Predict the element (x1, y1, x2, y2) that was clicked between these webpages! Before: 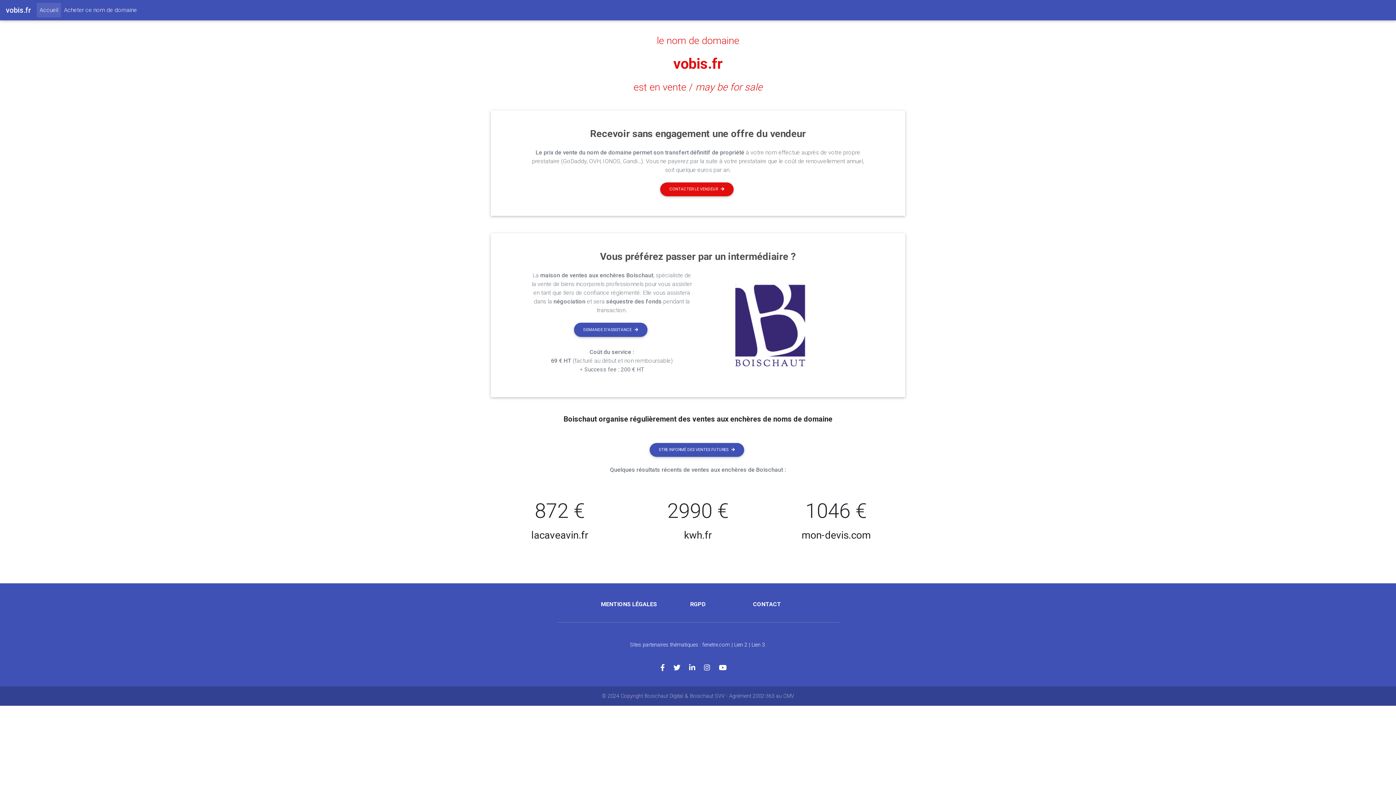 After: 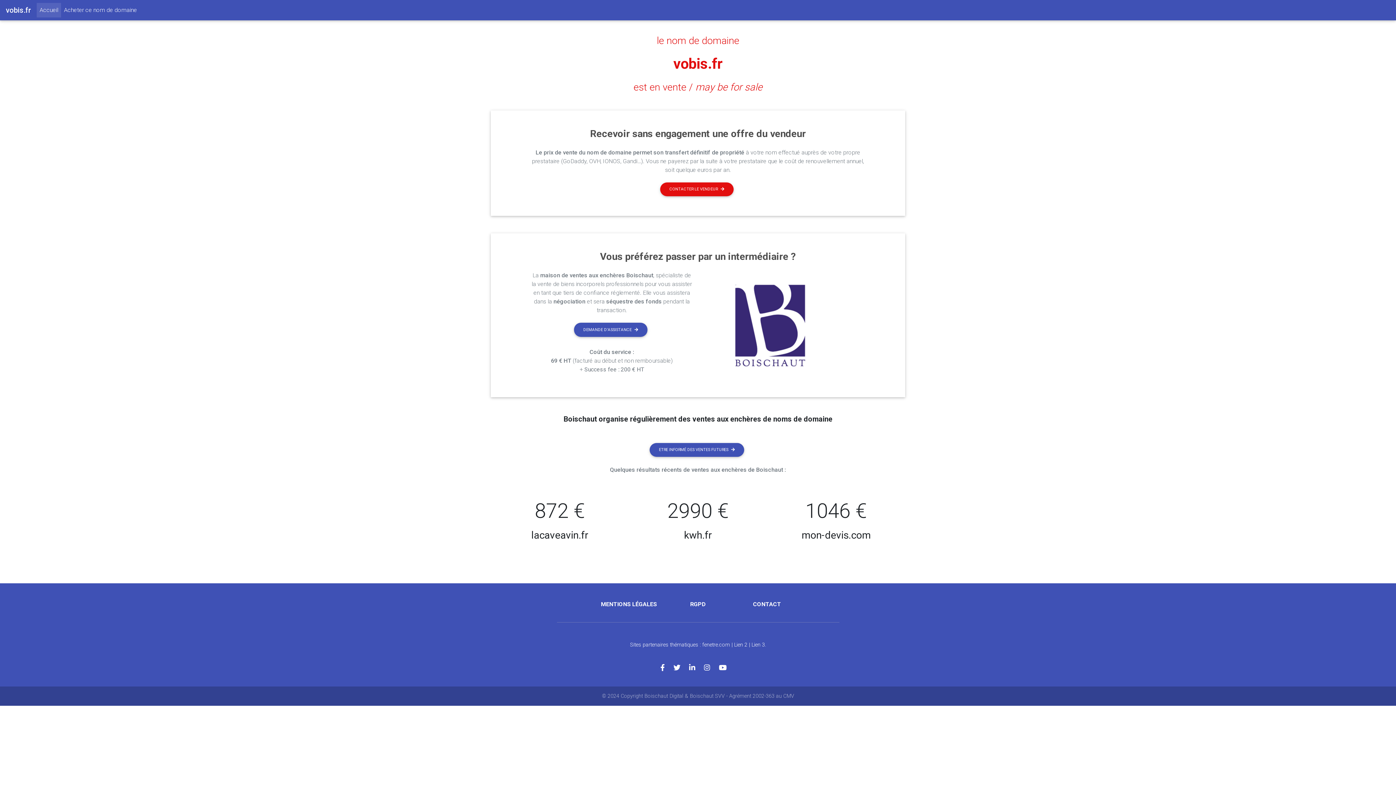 Action: label: Accueil
(current) bbox: (36, 2, 61, 17)